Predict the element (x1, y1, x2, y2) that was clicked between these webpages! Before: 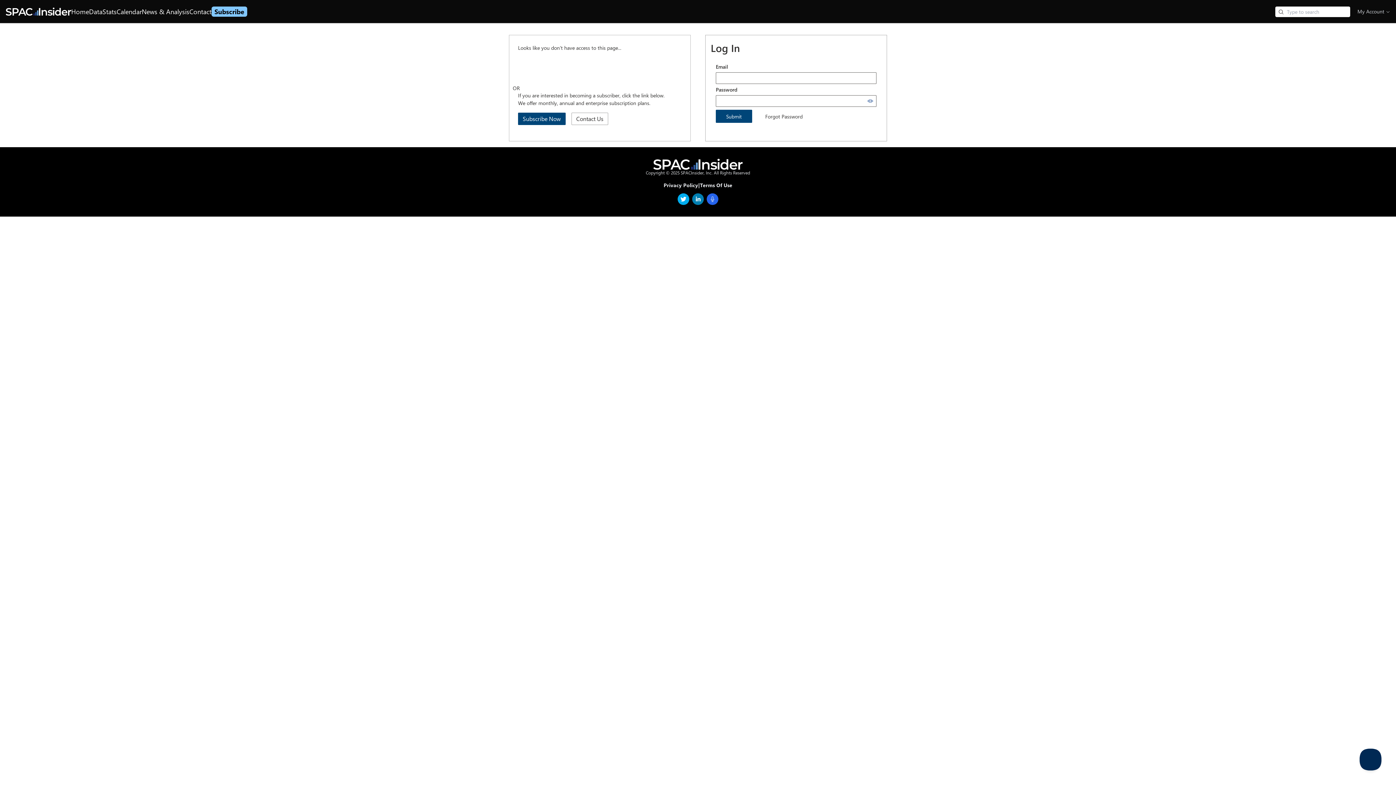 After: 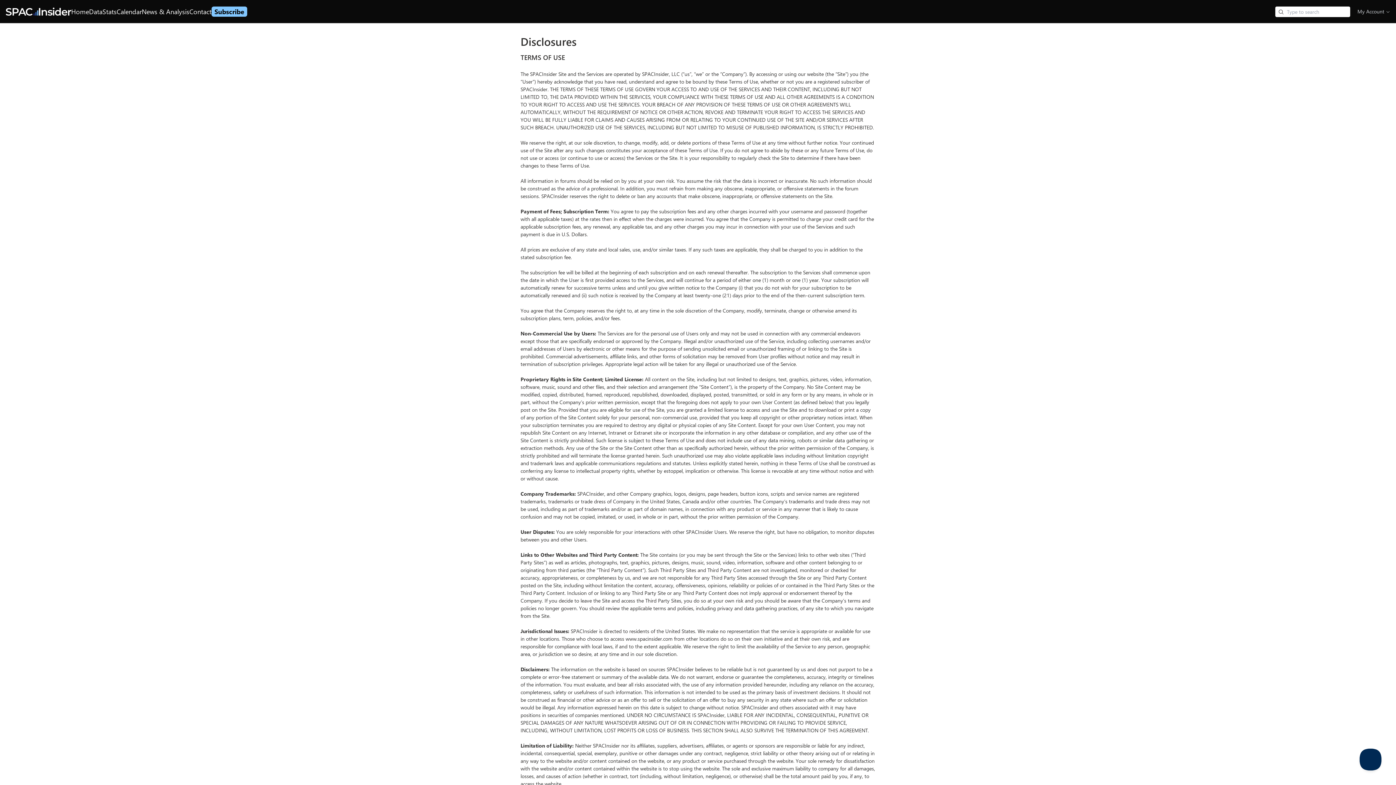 Action: label: Privacy Policy bbox: (663, 181, 698, 189)